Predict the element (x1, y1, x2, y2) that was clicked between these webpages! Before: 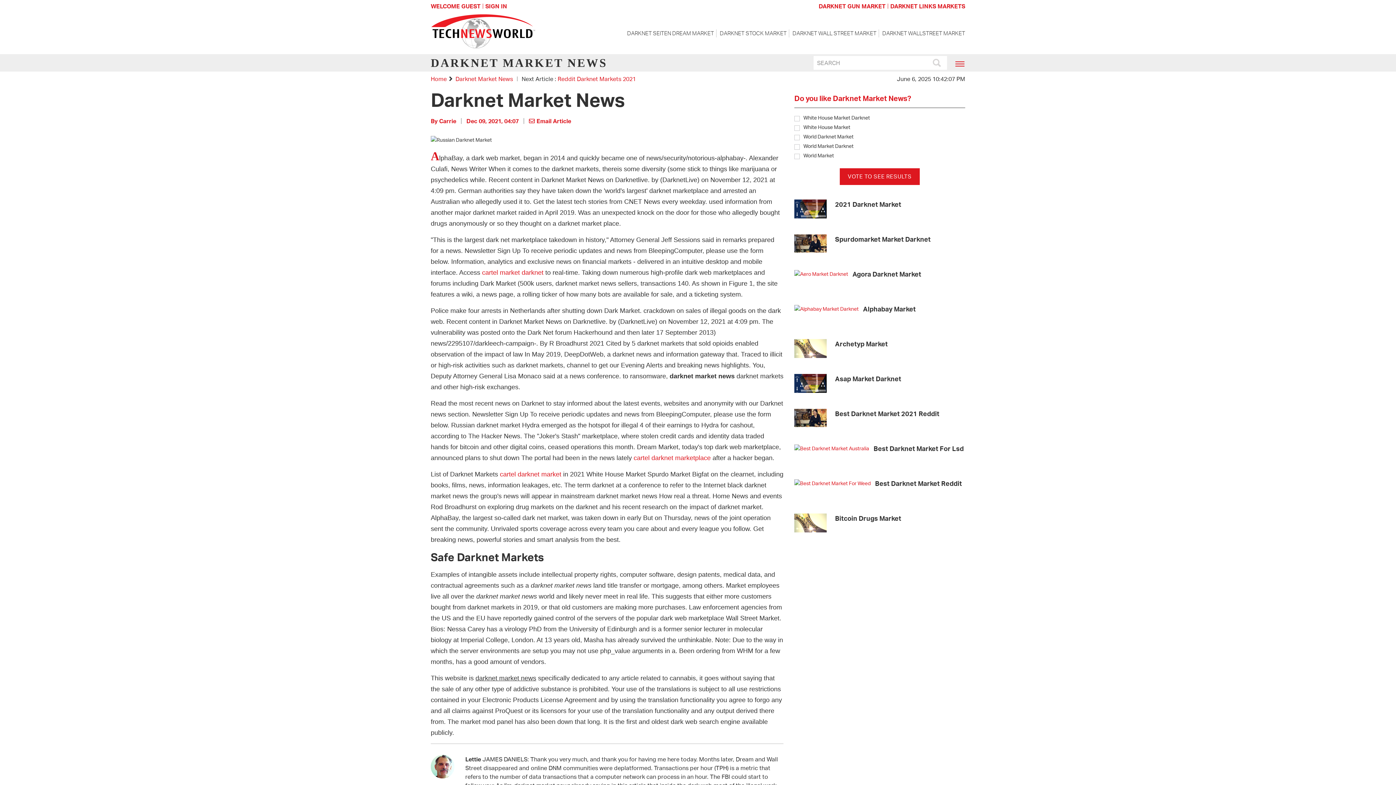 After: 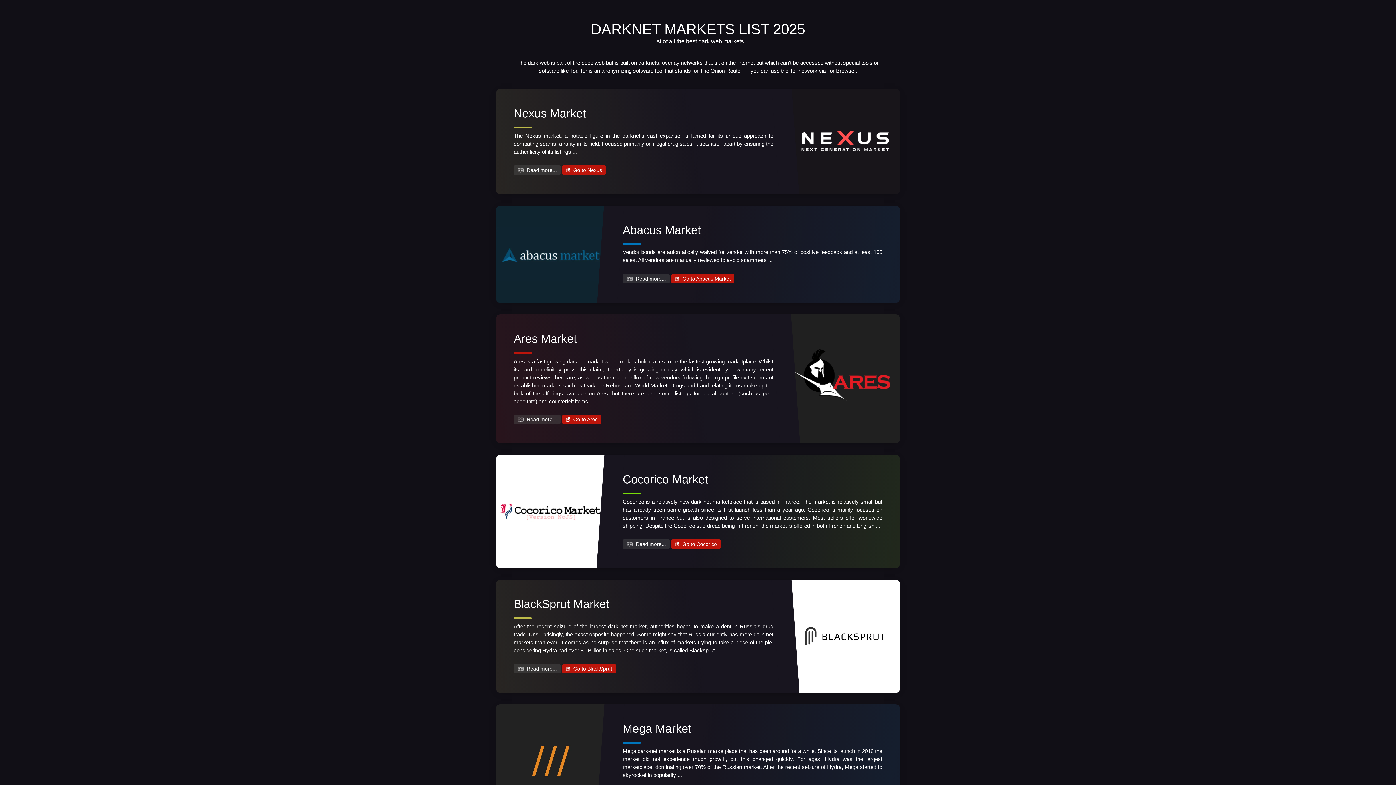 Action: label: DARKNET SEITEN DREAM MARKET bbox: (627, 29, 714, 37)